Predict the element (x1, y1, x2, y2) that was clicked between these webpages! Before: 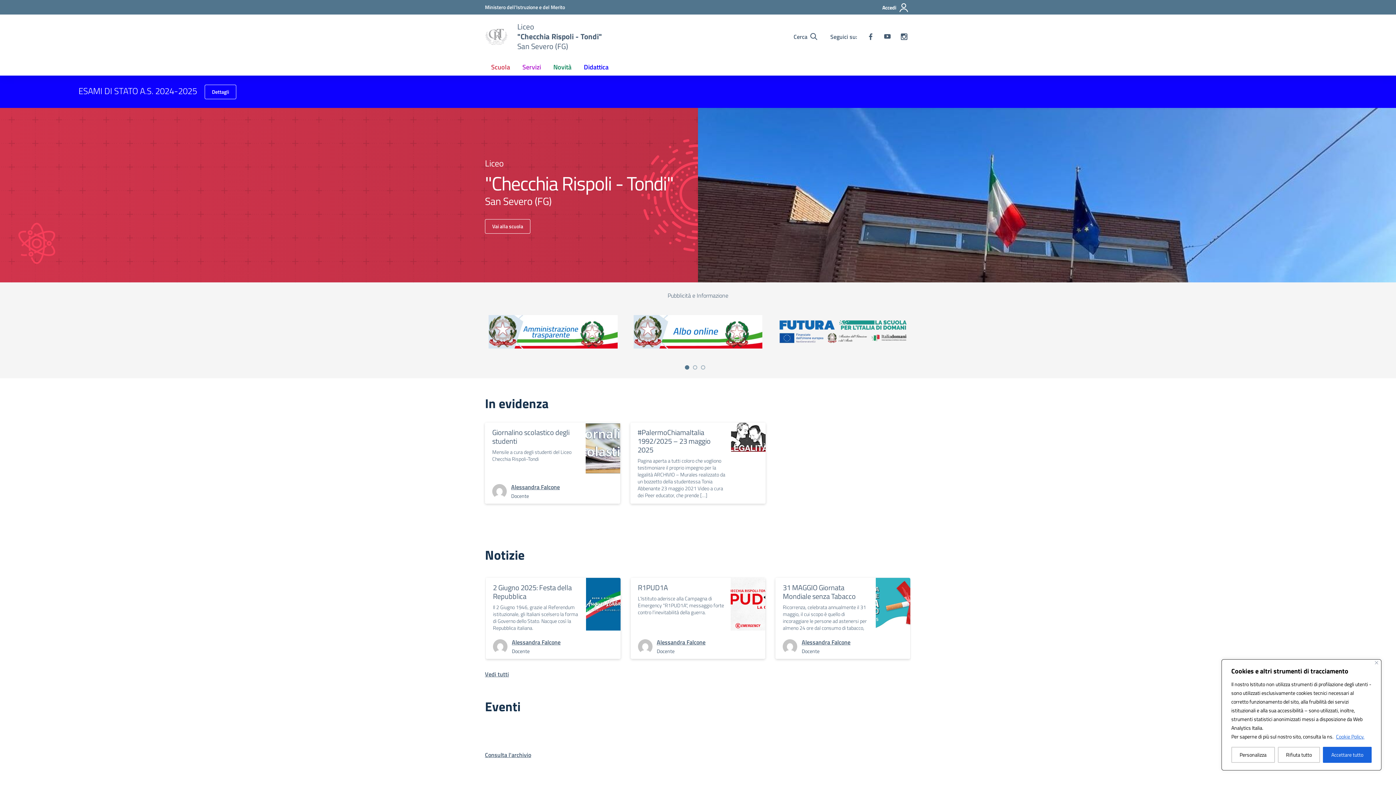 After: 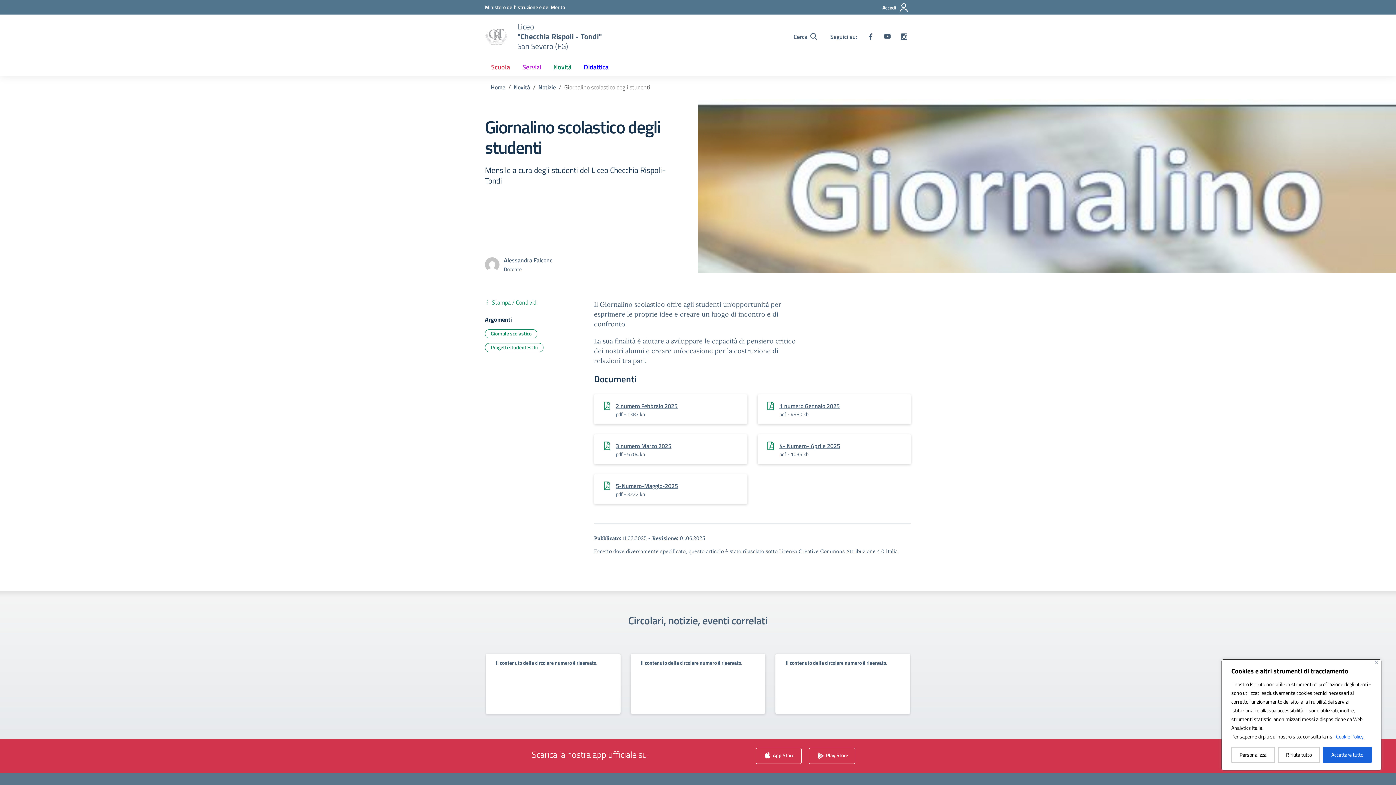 Action: bbox: (492, 426, 569, 446) label: Giornalino scolastico degli studenti